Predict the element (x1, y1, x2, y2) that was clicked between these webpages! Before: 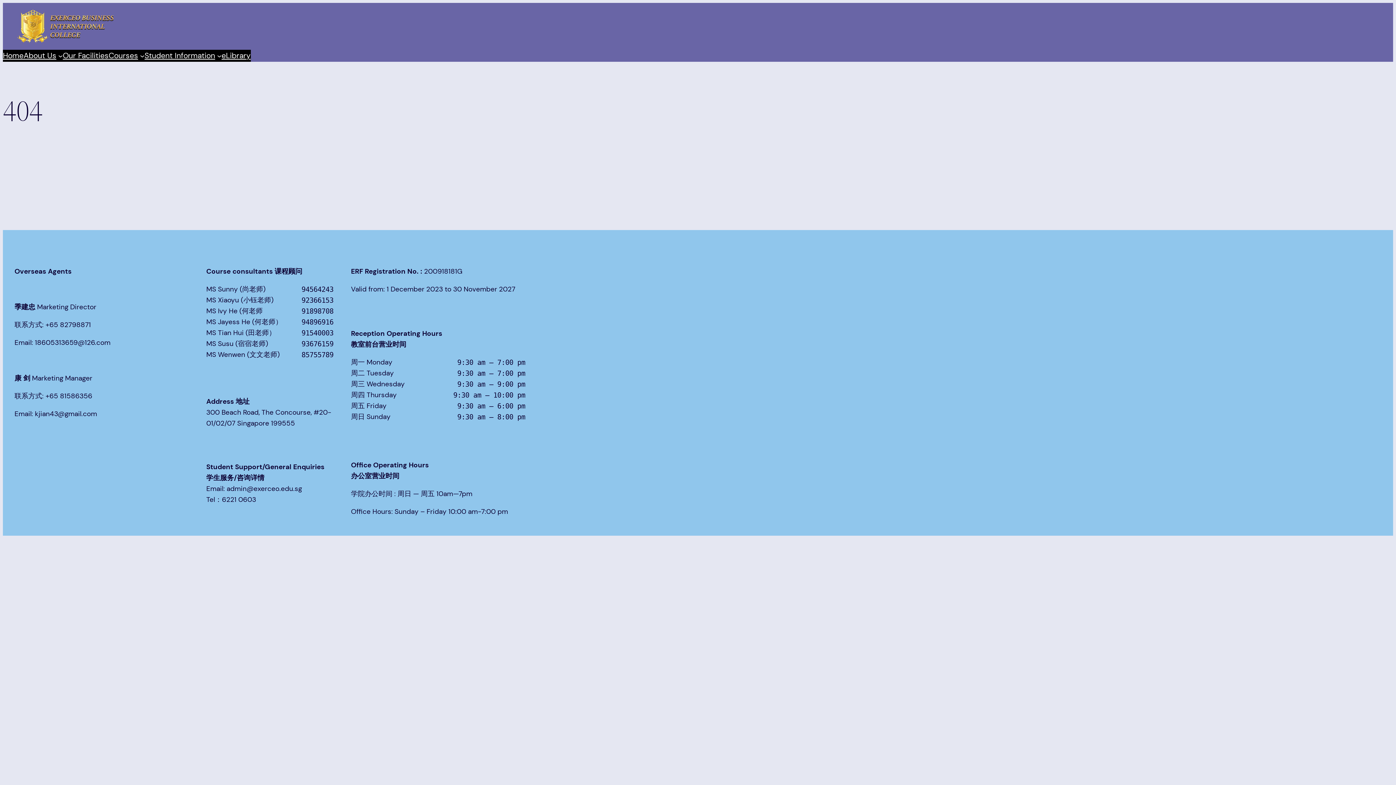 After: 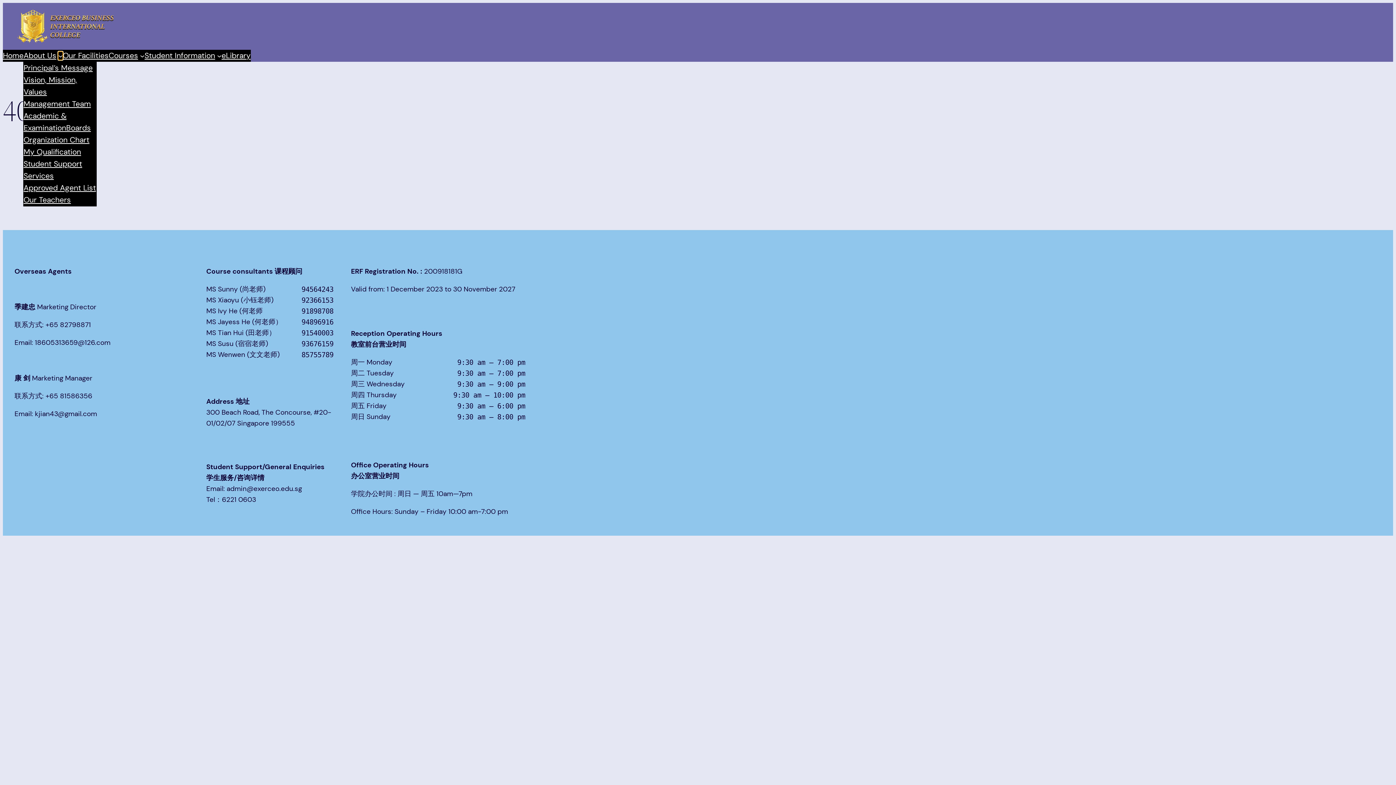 Action: bbox: (58, 53, 62, 58) label: About Us submenu